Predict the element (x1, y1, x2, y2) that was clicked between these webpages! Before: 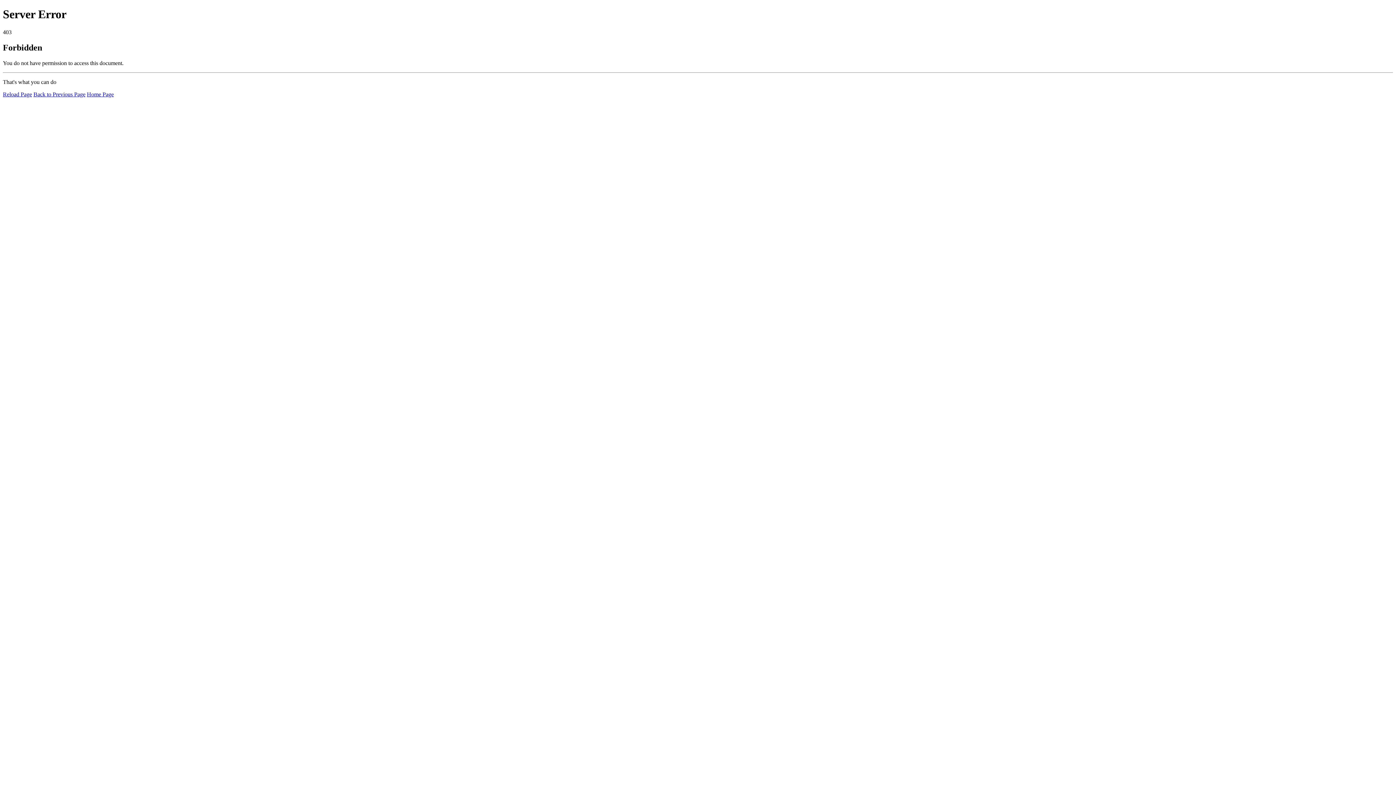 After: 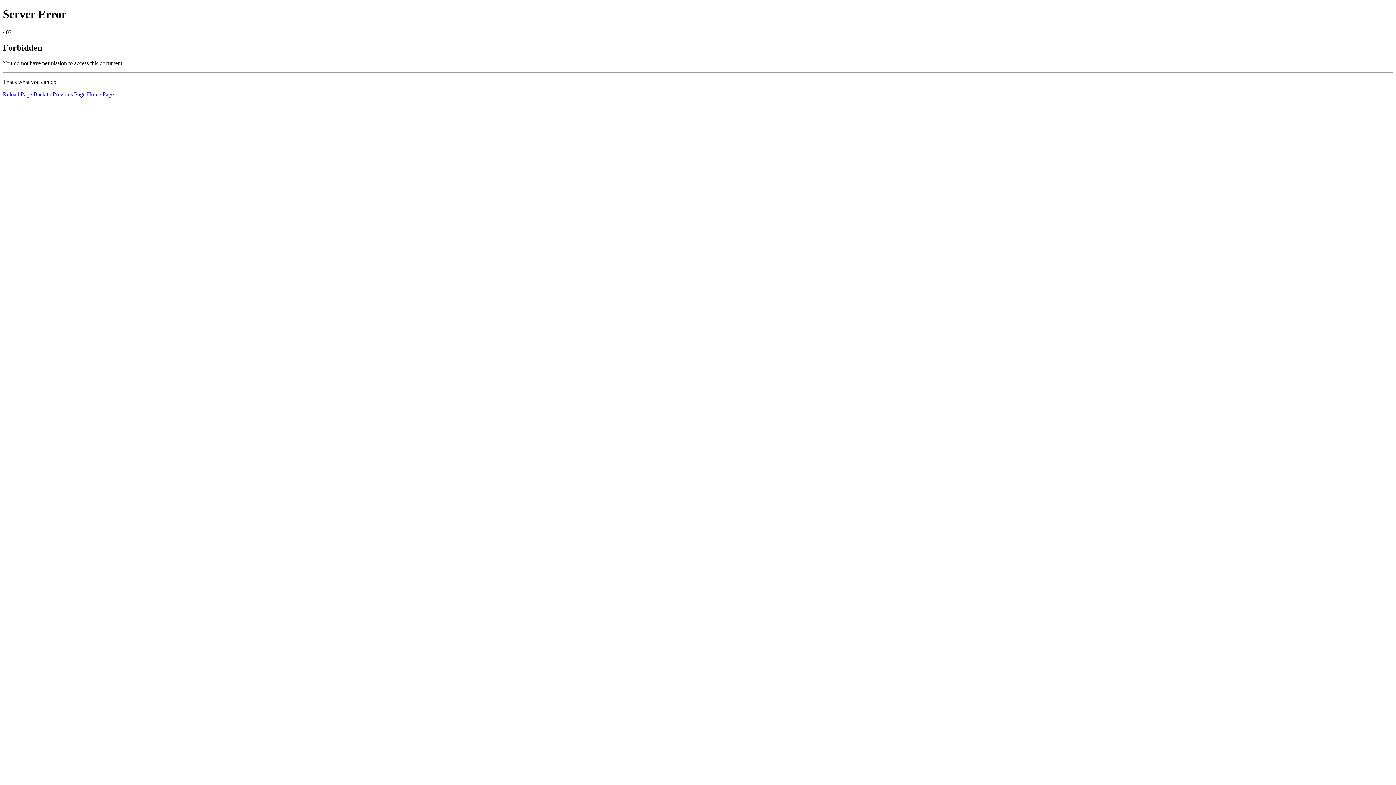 Action: bbox: (2, 91, 32, 97) label: Reload Page